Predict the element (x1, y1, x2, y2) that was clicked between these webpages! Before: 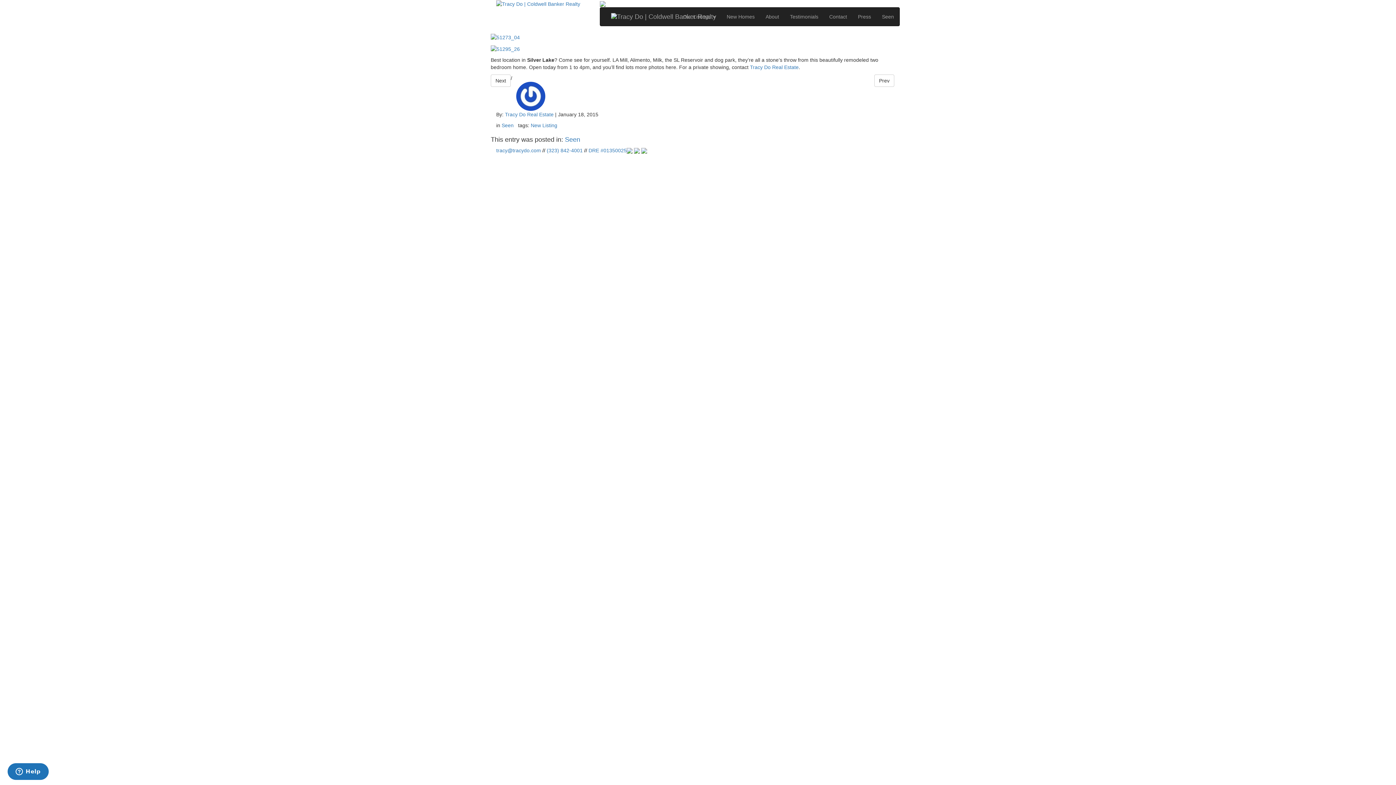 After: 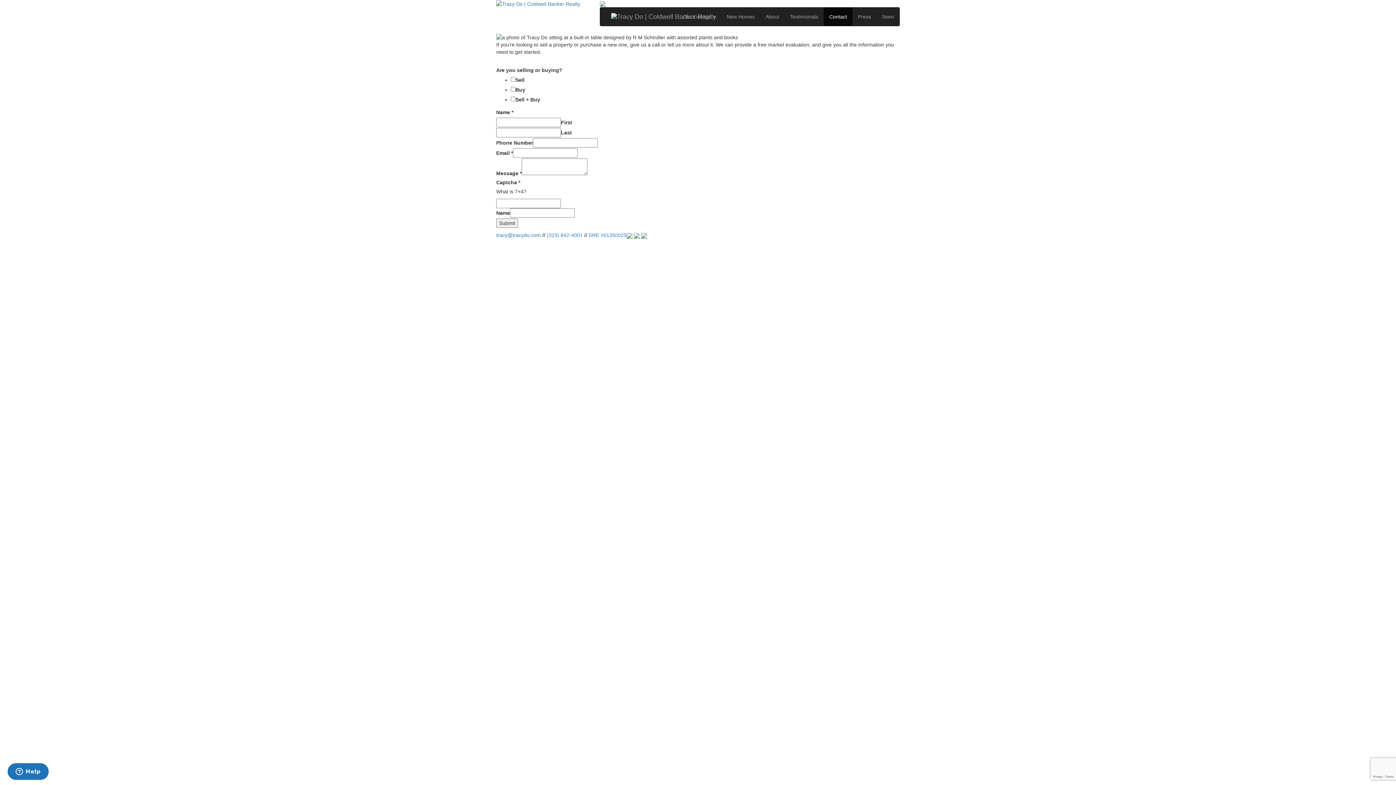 Action: label: Contact bbox: (824, 7, 852, 25)